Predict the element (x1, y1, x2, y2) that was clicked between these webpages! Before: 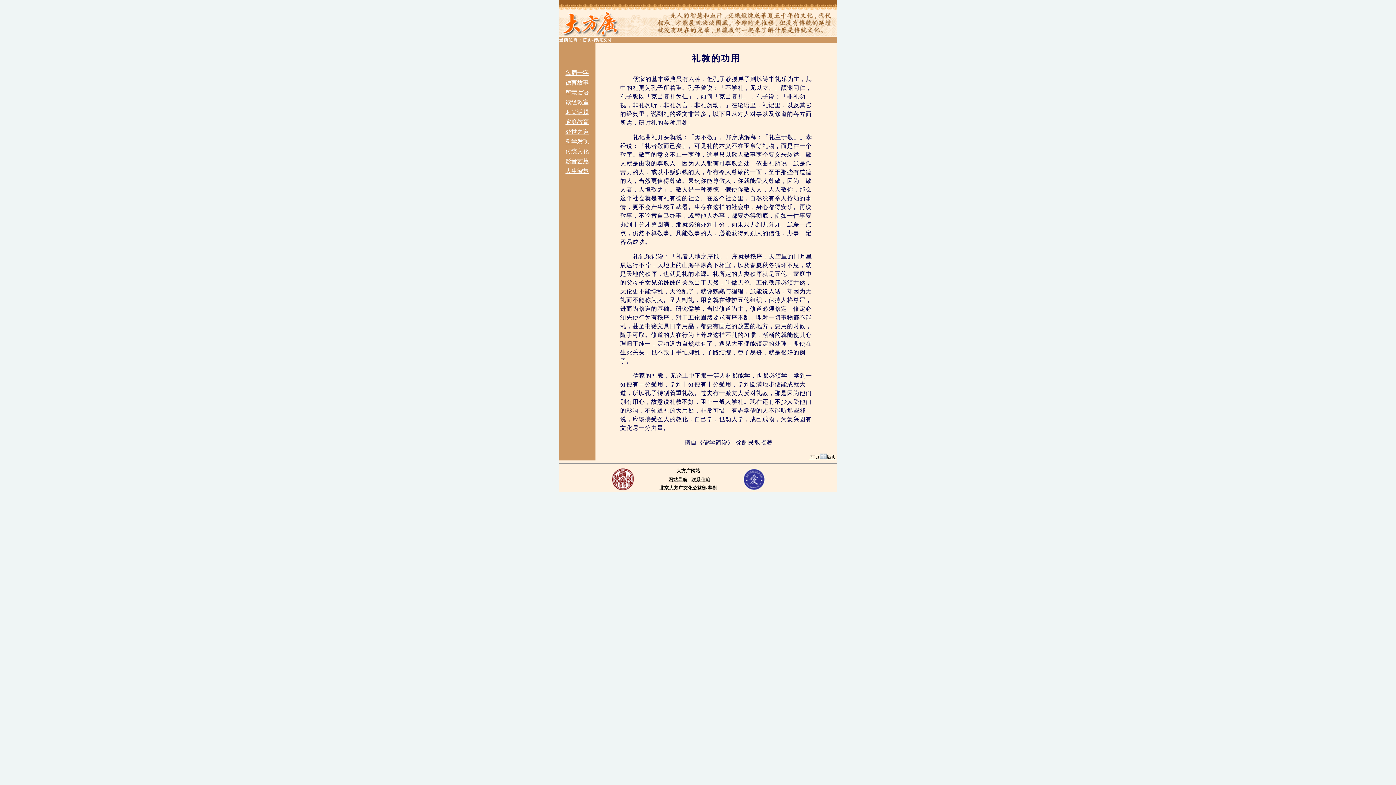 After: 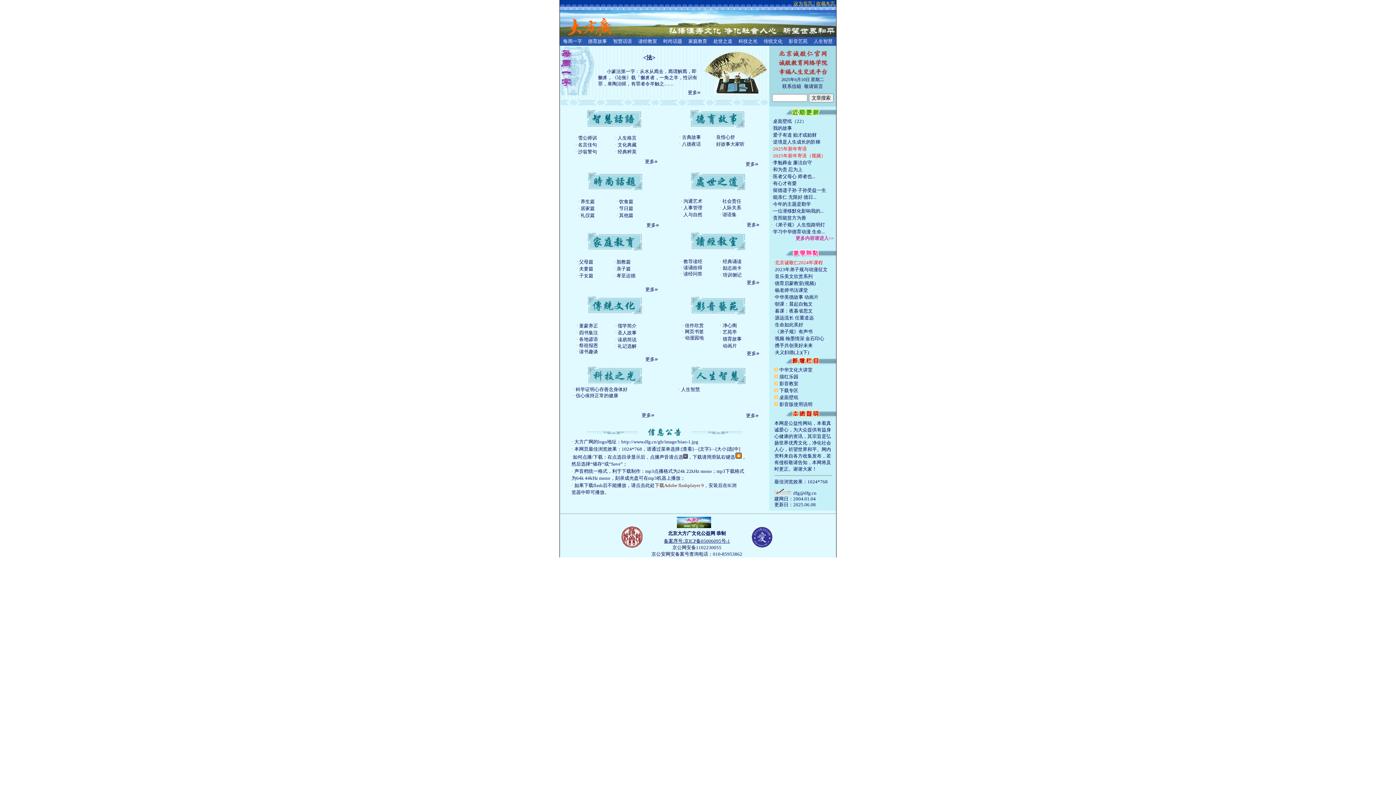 Action: label: 大方广网站 bbox: (676, 467, 700, 473)